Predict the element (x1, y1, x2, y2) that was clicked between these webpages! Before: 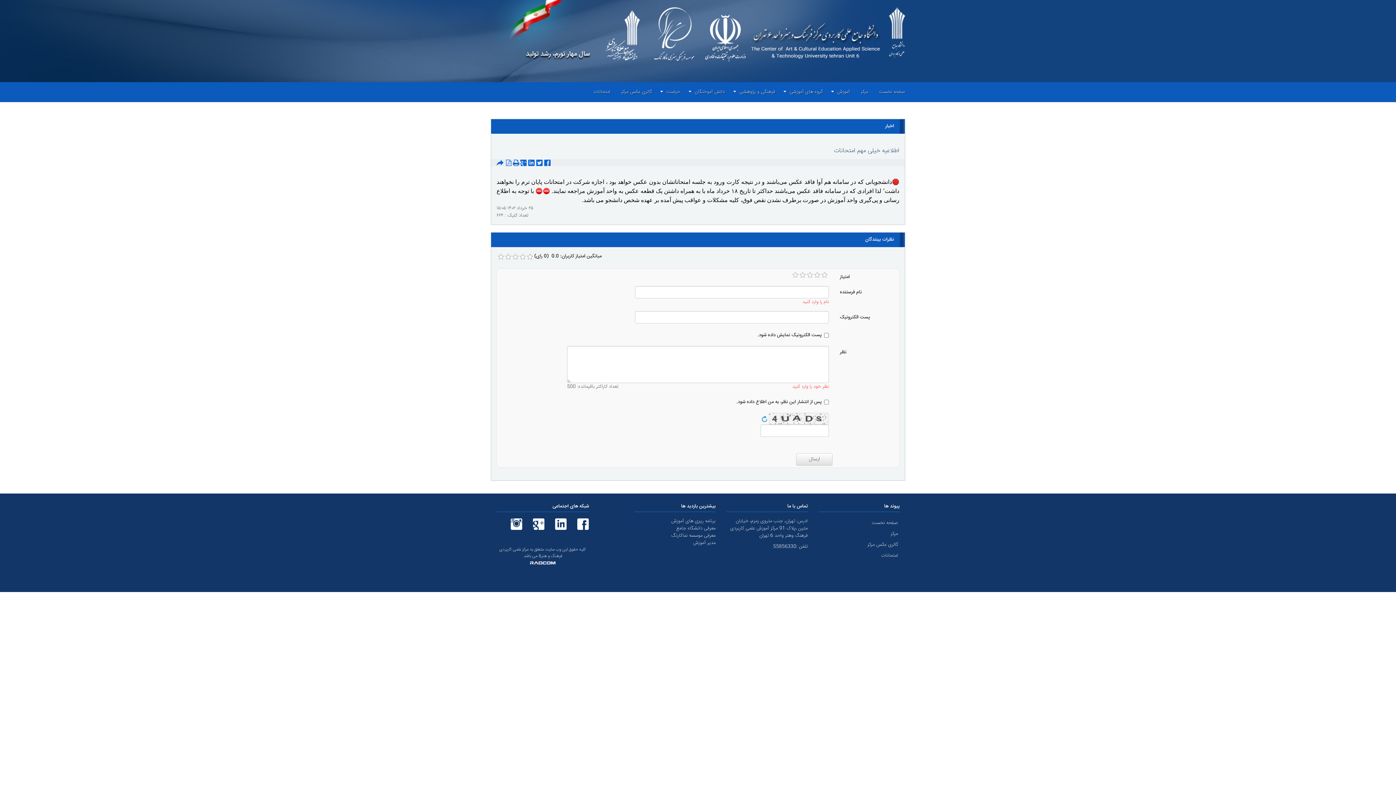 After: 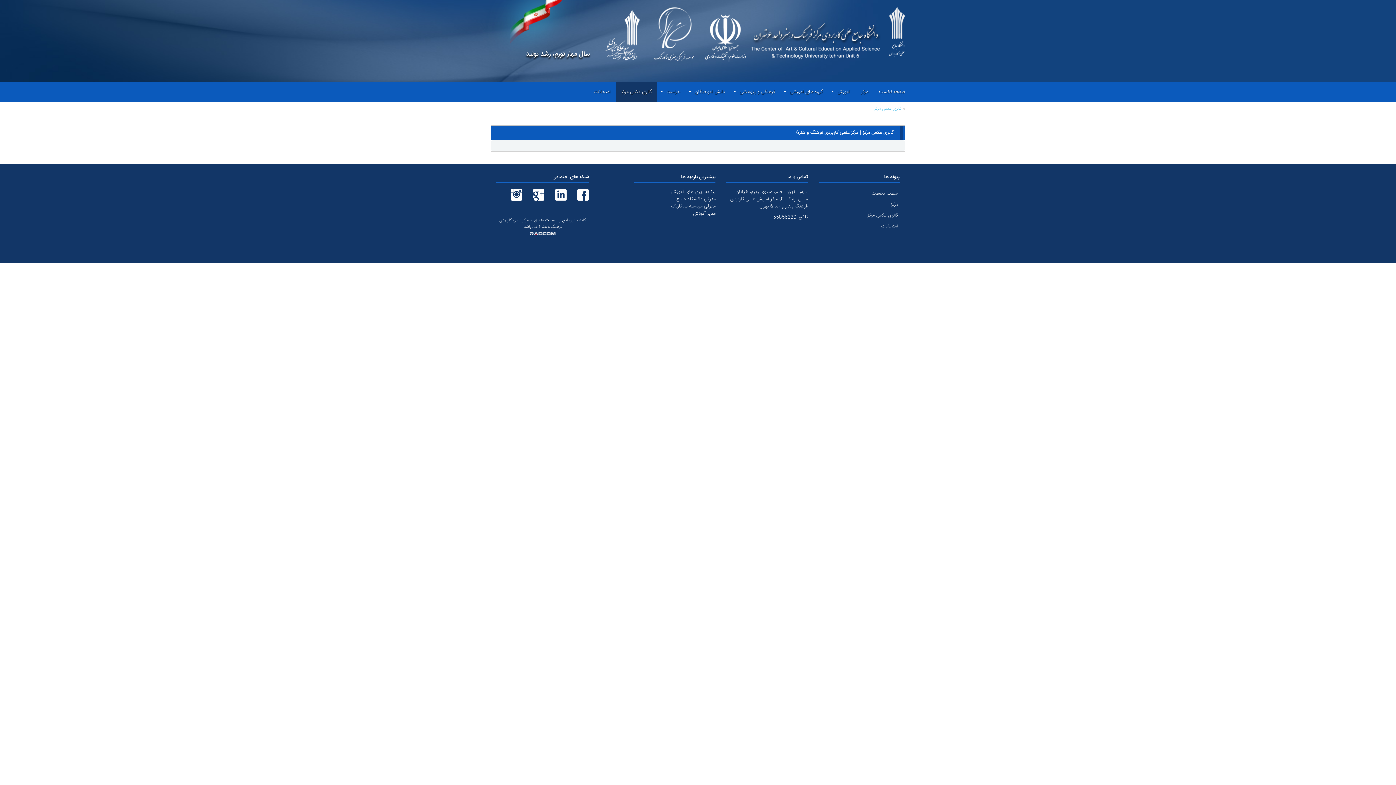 Action: bbox: (616, 82, 657, 101) label: گالری عکس مرکز